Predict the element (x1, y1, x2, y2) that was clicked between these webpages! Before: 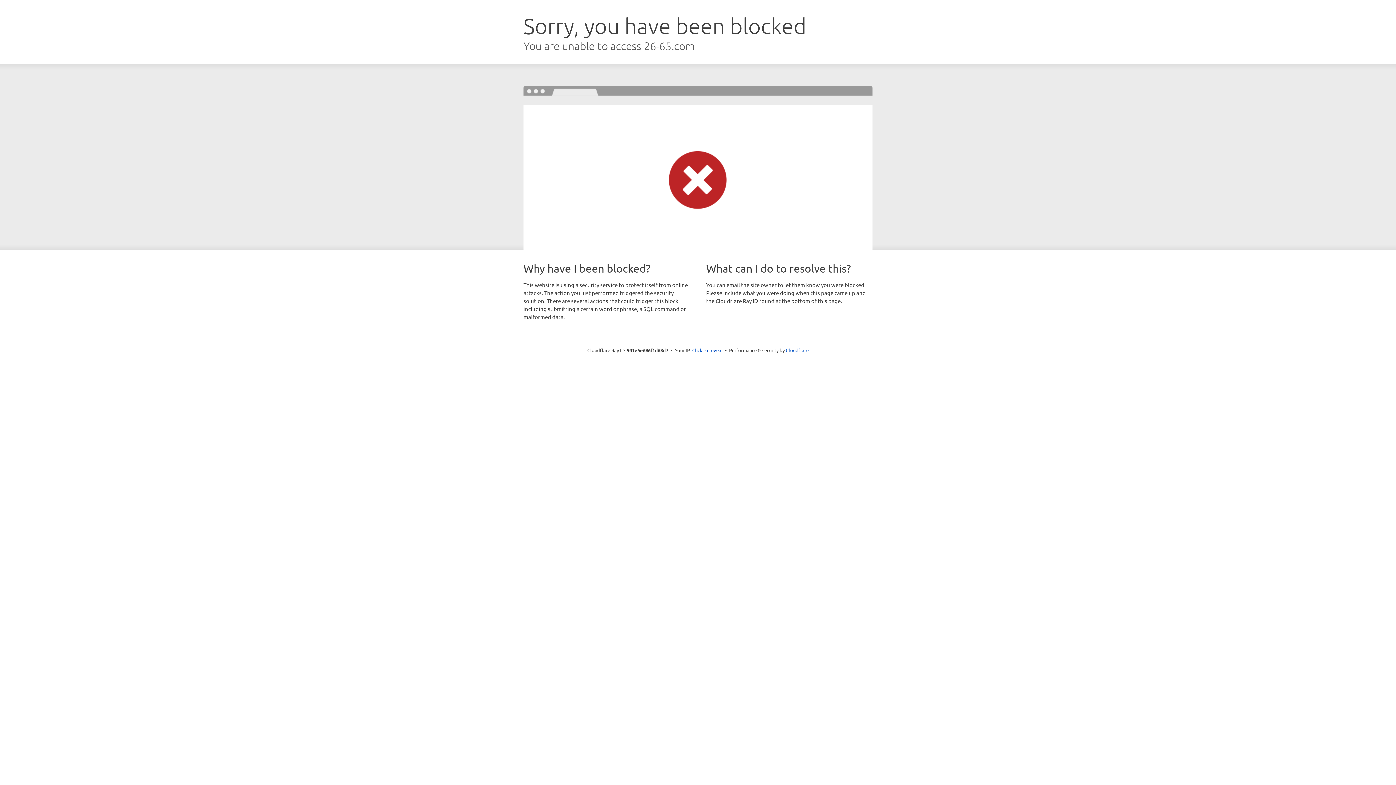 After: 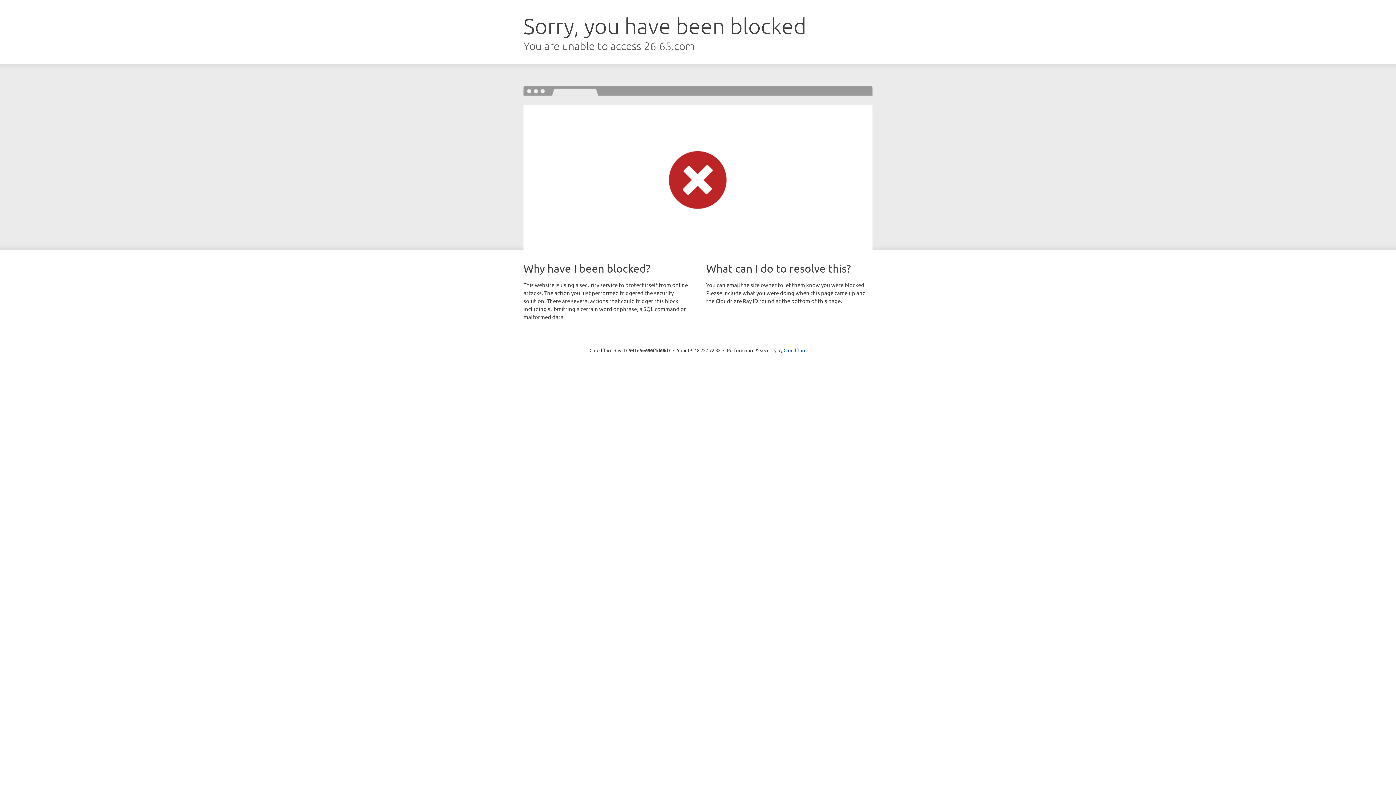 Action: bbox: (692, 346, 722, 353) label: Click to reveal